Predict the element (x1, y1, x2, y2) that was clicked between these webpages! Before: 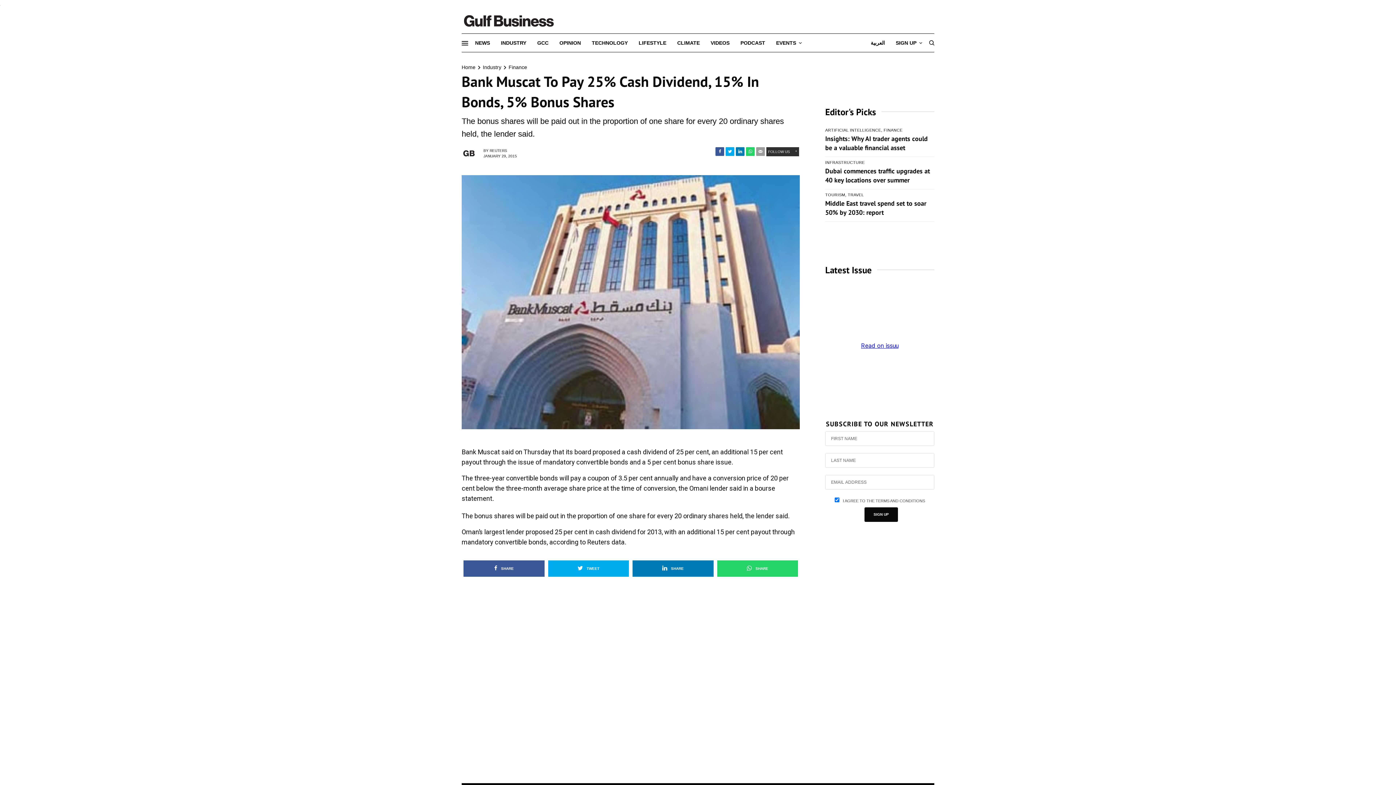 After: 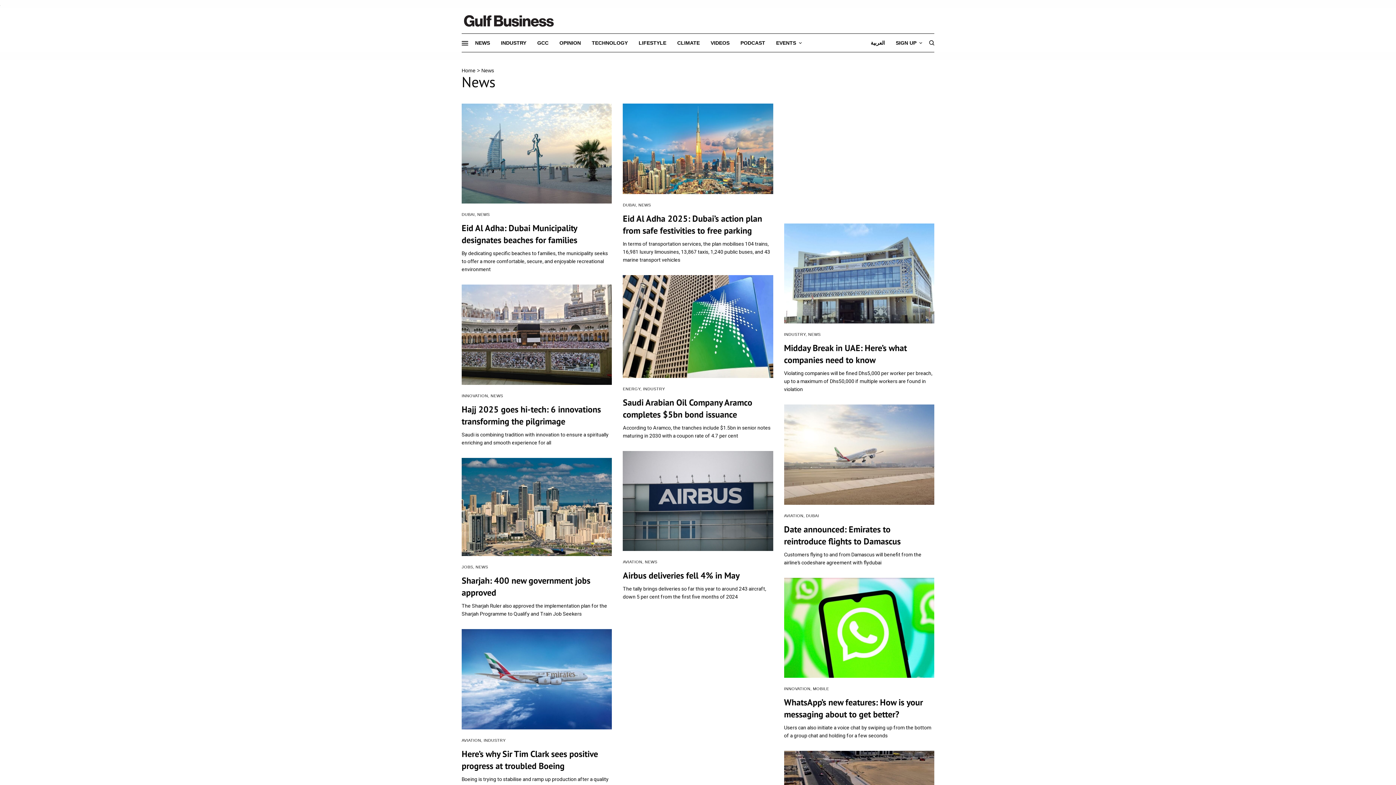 Action: label: NEWS bbox: (475, 51, 490, 62)